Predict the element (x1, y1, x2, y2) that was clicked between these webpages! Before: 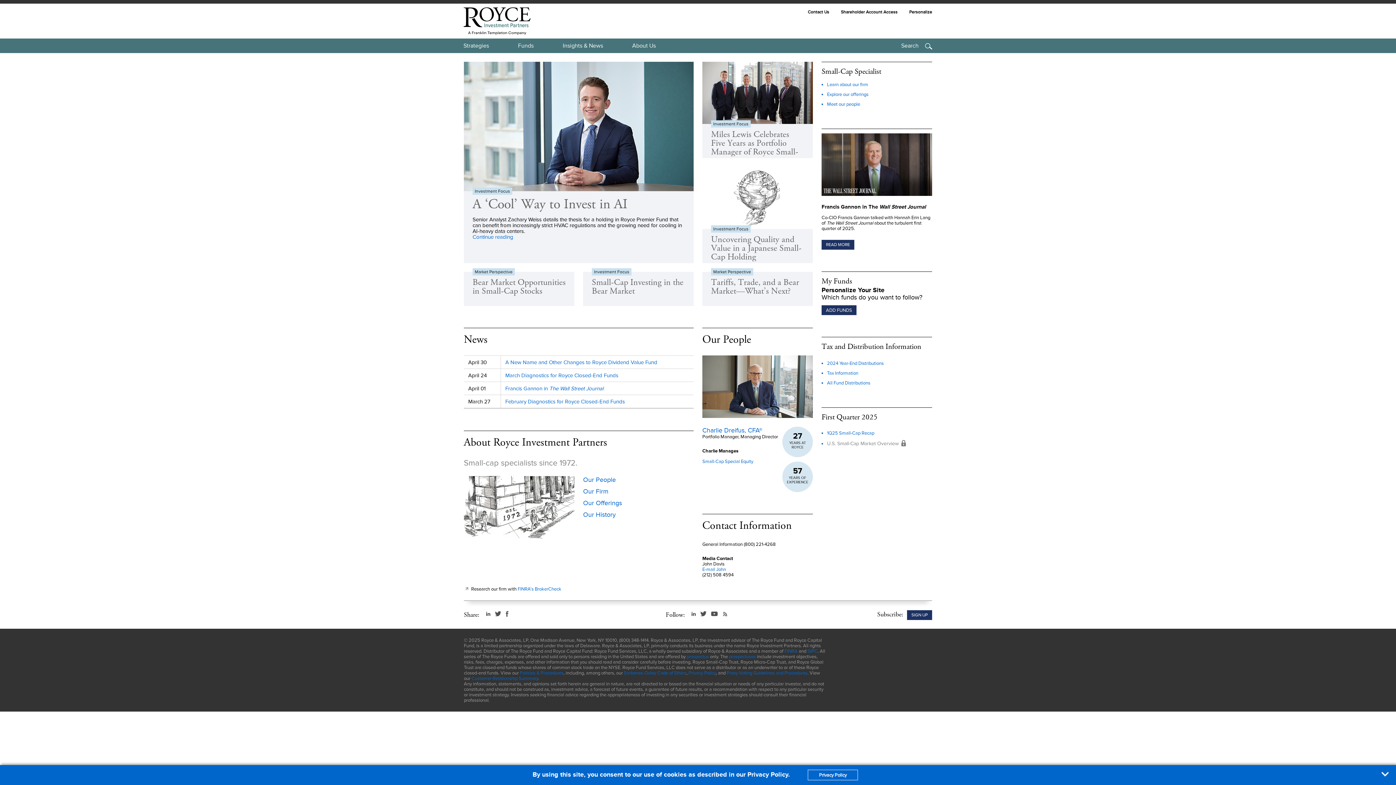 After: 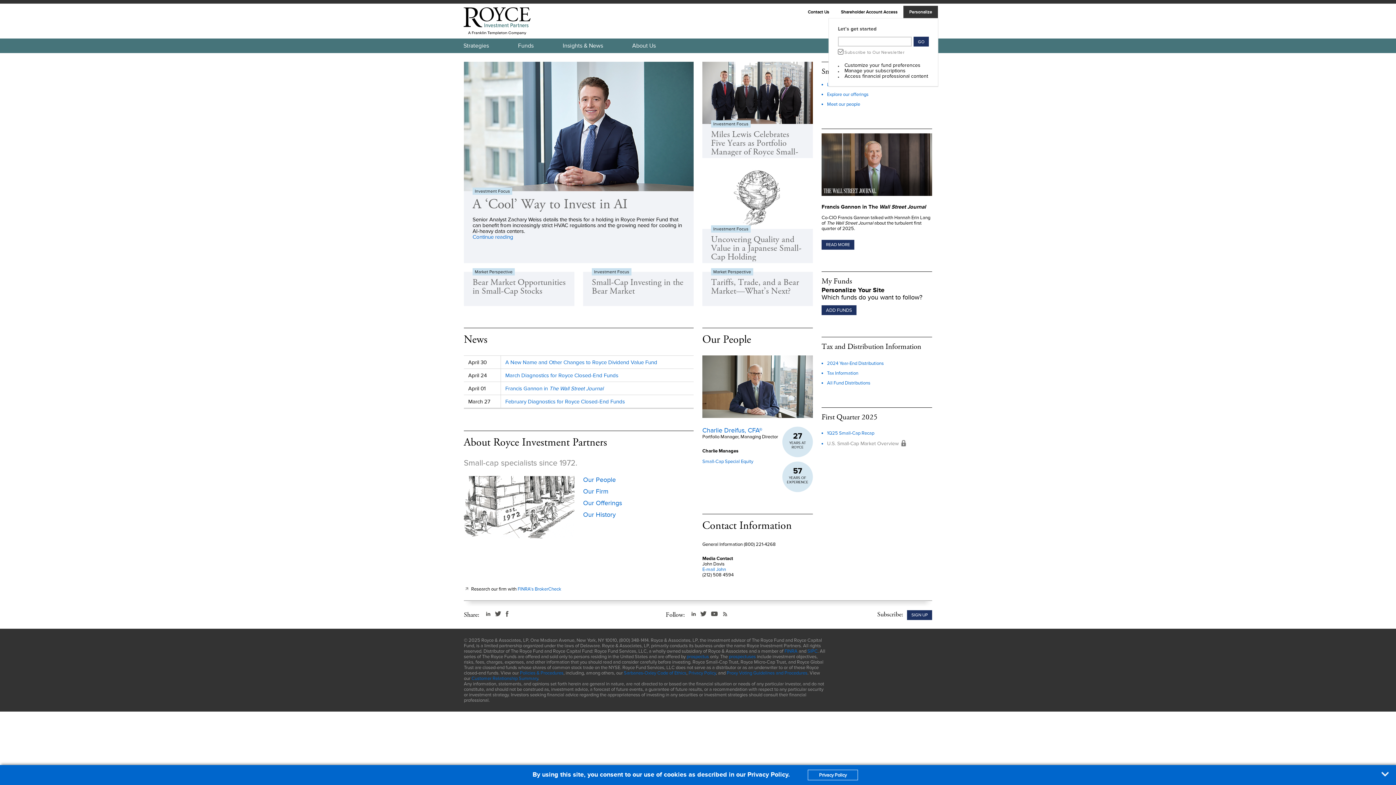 Action: bbox: (903, 5, 938, 18) label: Personalize